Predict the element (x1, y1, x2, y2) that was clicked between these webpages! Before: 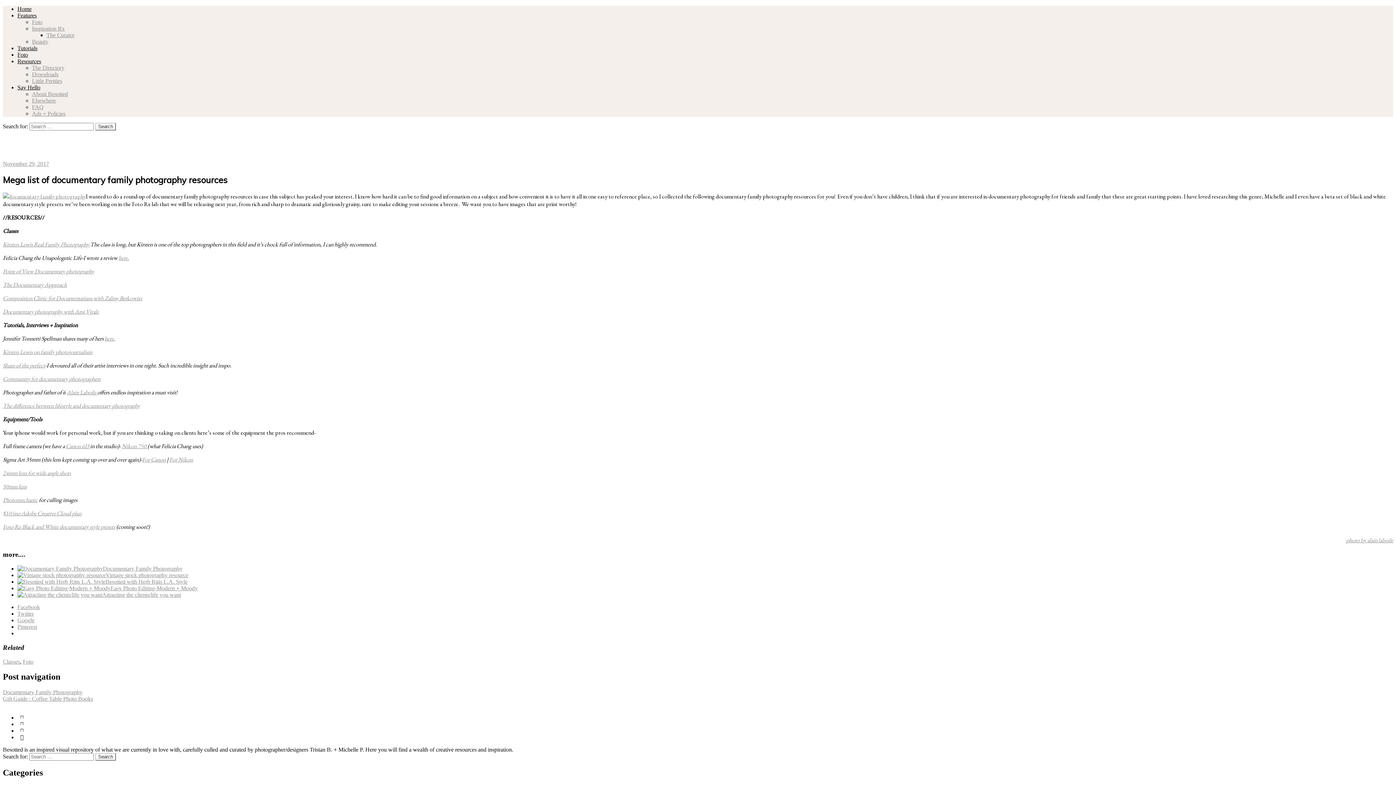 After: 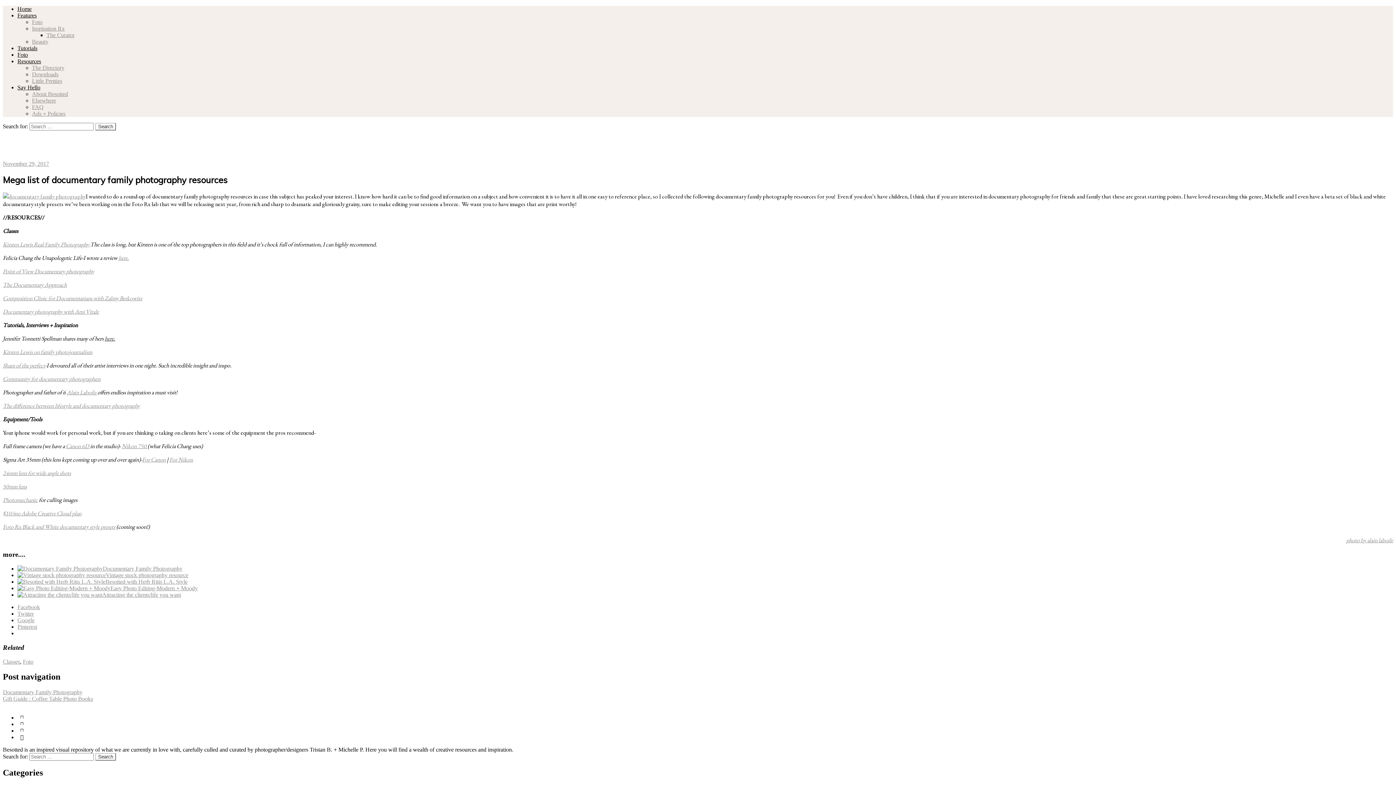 Action: label: here. bbox: (104, 334, 115, 342)